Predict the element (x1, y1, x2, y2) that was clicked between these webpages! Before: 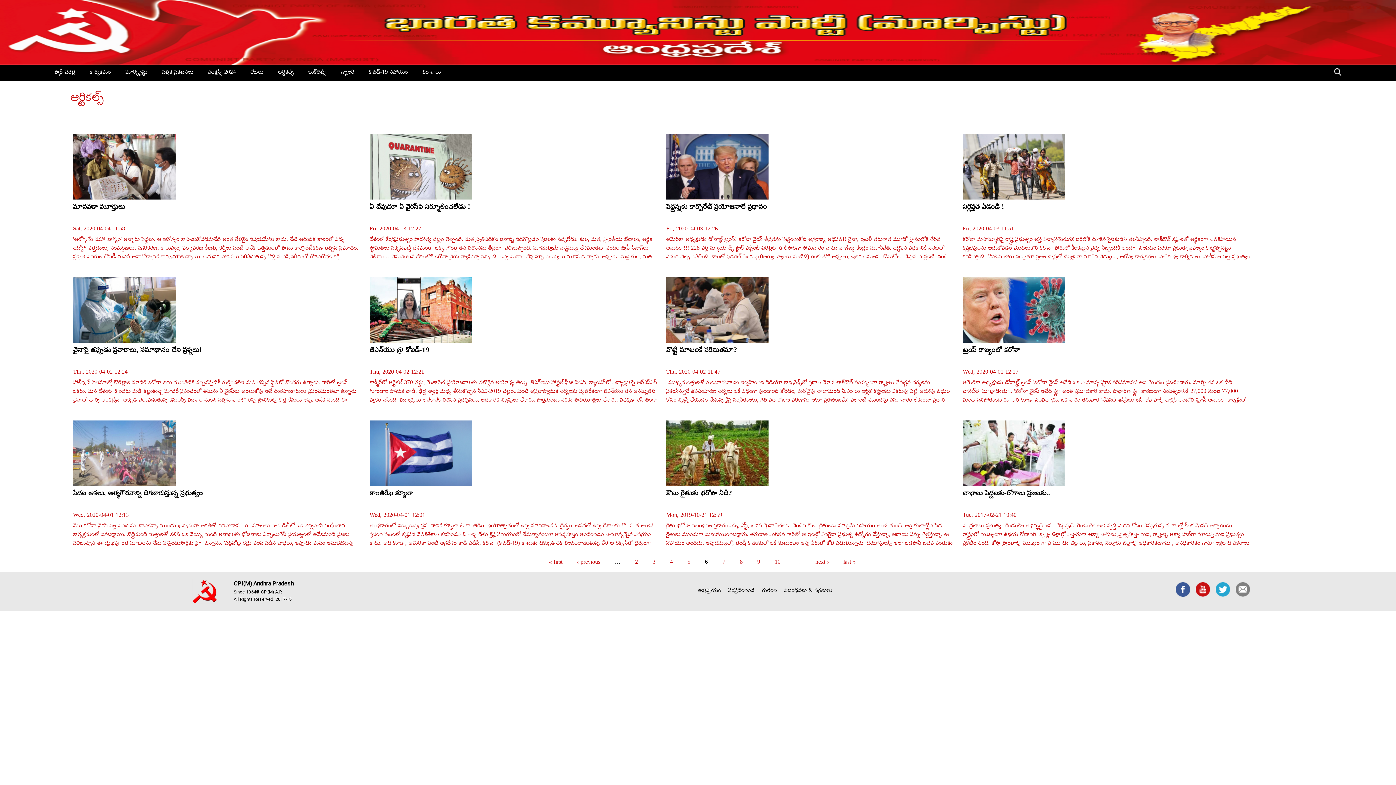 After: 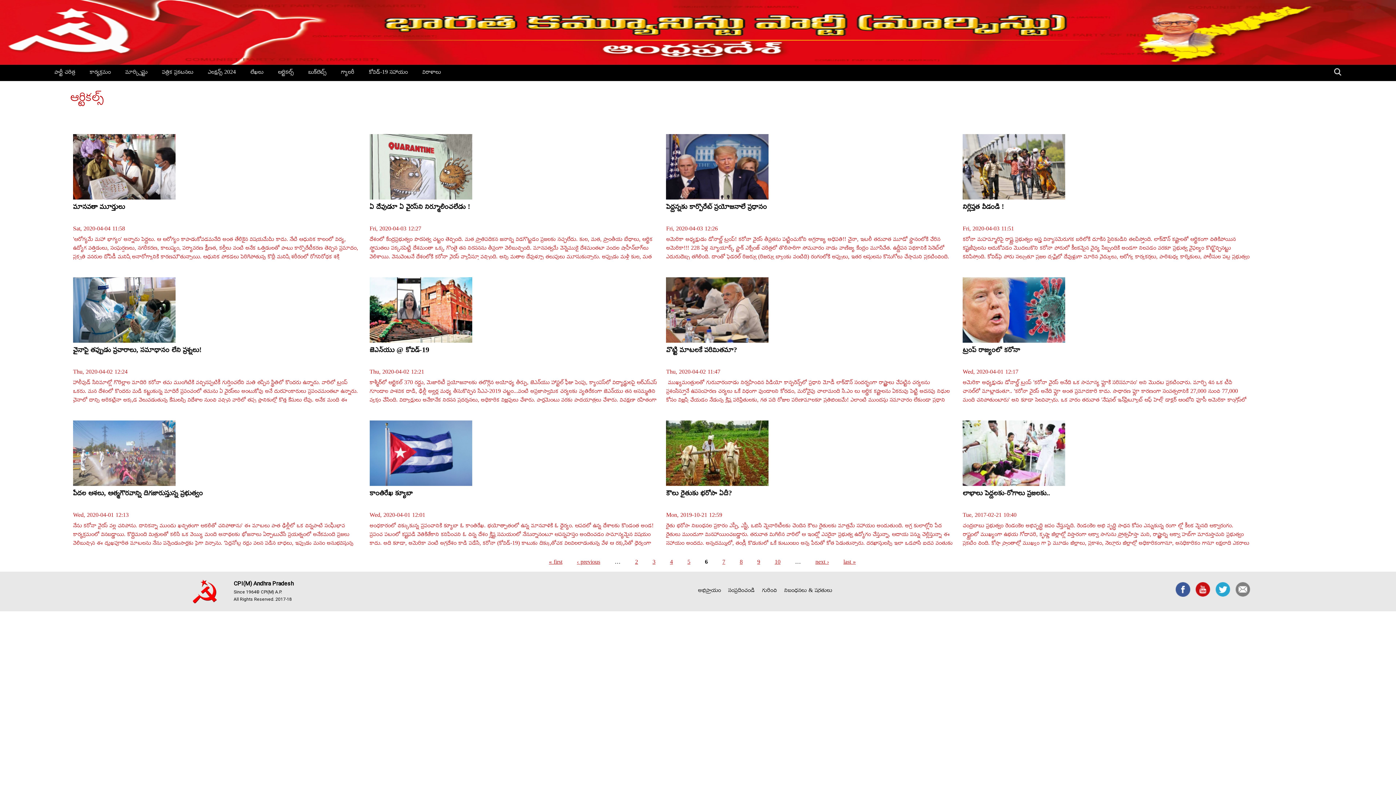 Action: label: అభిప్రాయం bbox: (698, 587, 721, 596)